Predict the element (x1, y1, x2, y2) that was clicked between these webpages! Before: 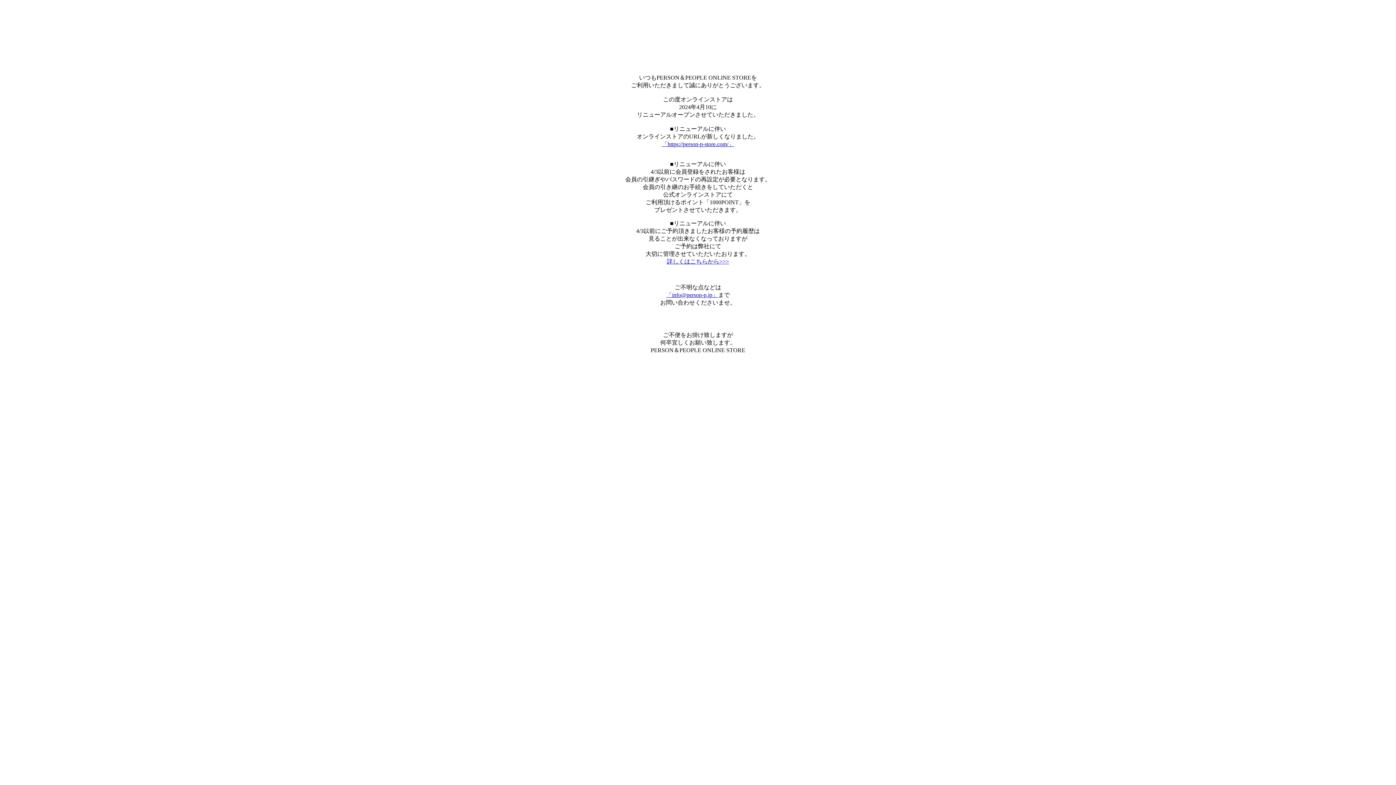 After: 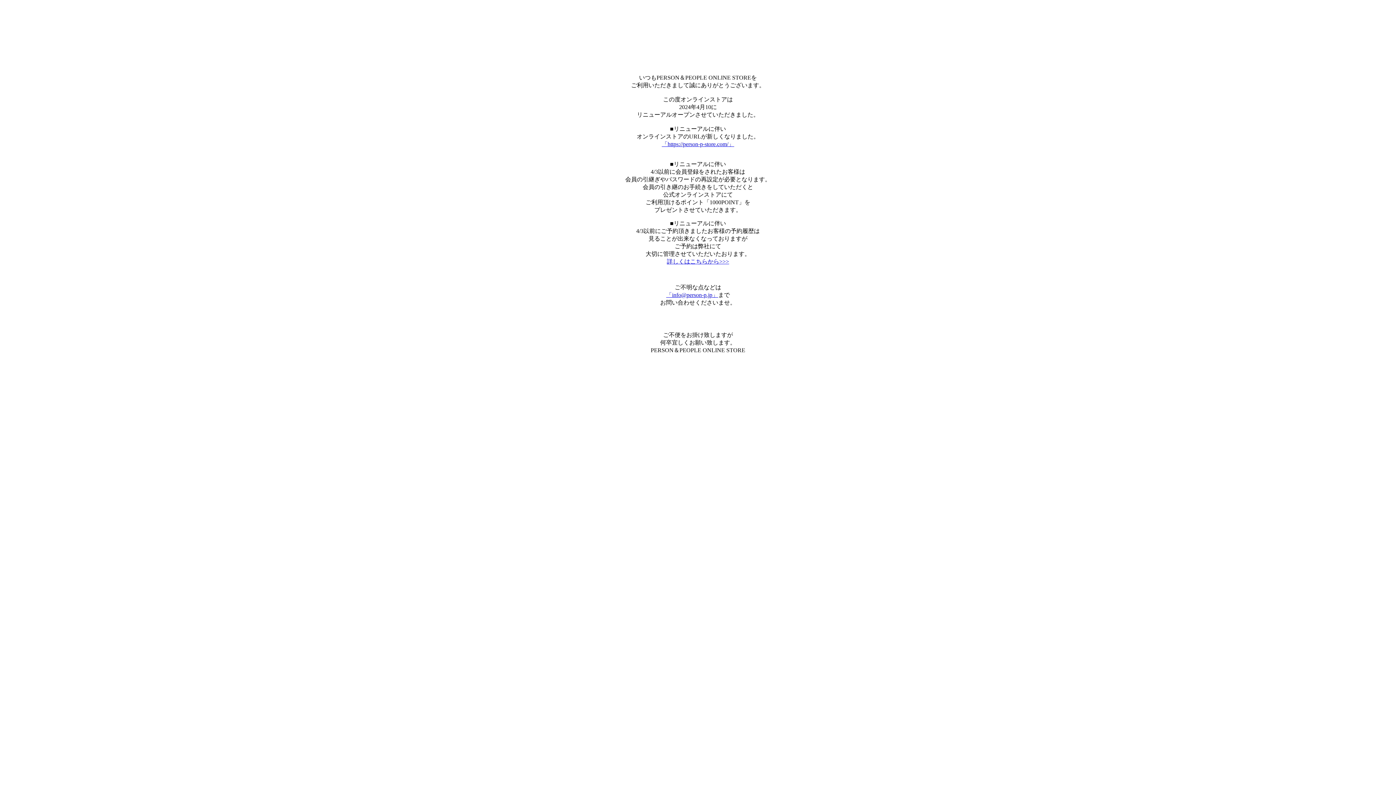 Action: label: 「https://person-p-store.com/」 bbox: (662, 141, 734, 147)